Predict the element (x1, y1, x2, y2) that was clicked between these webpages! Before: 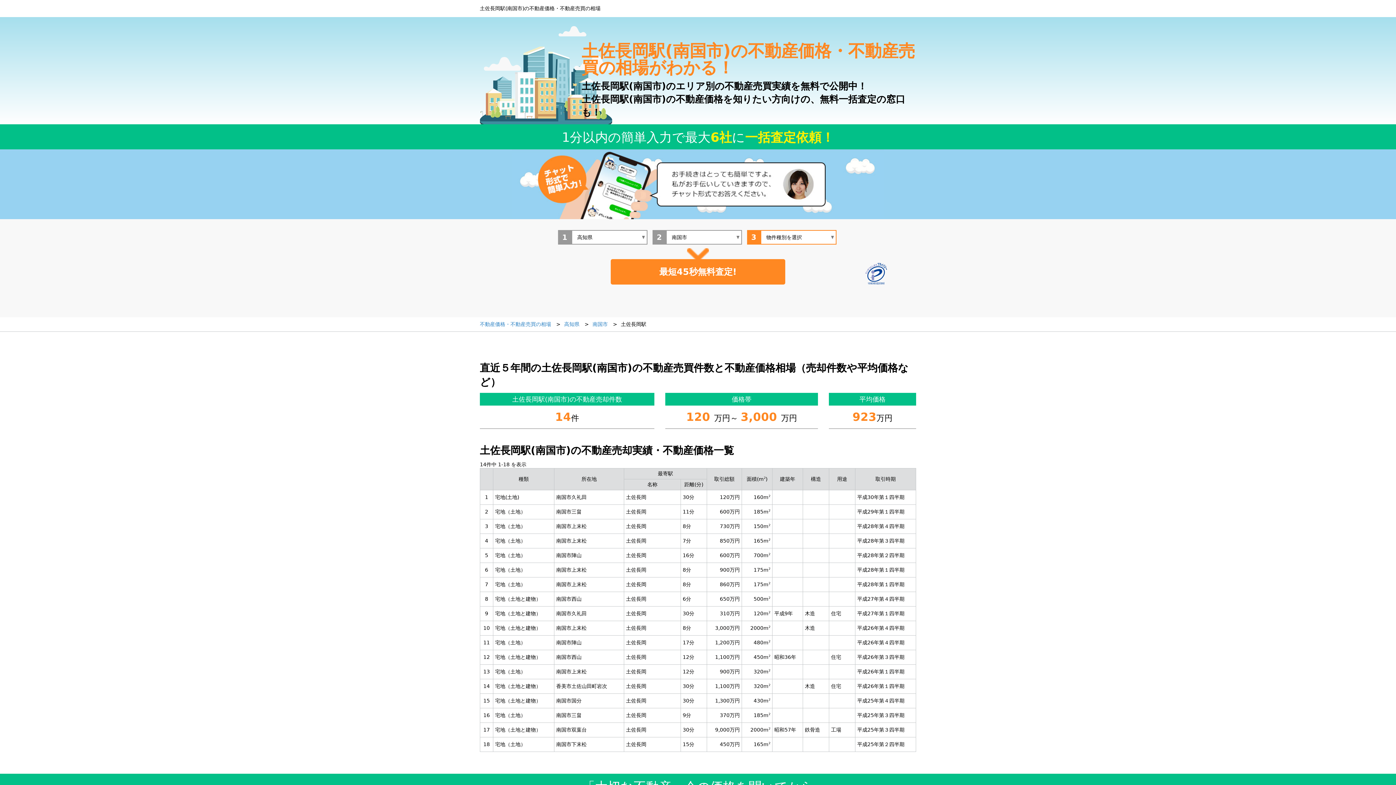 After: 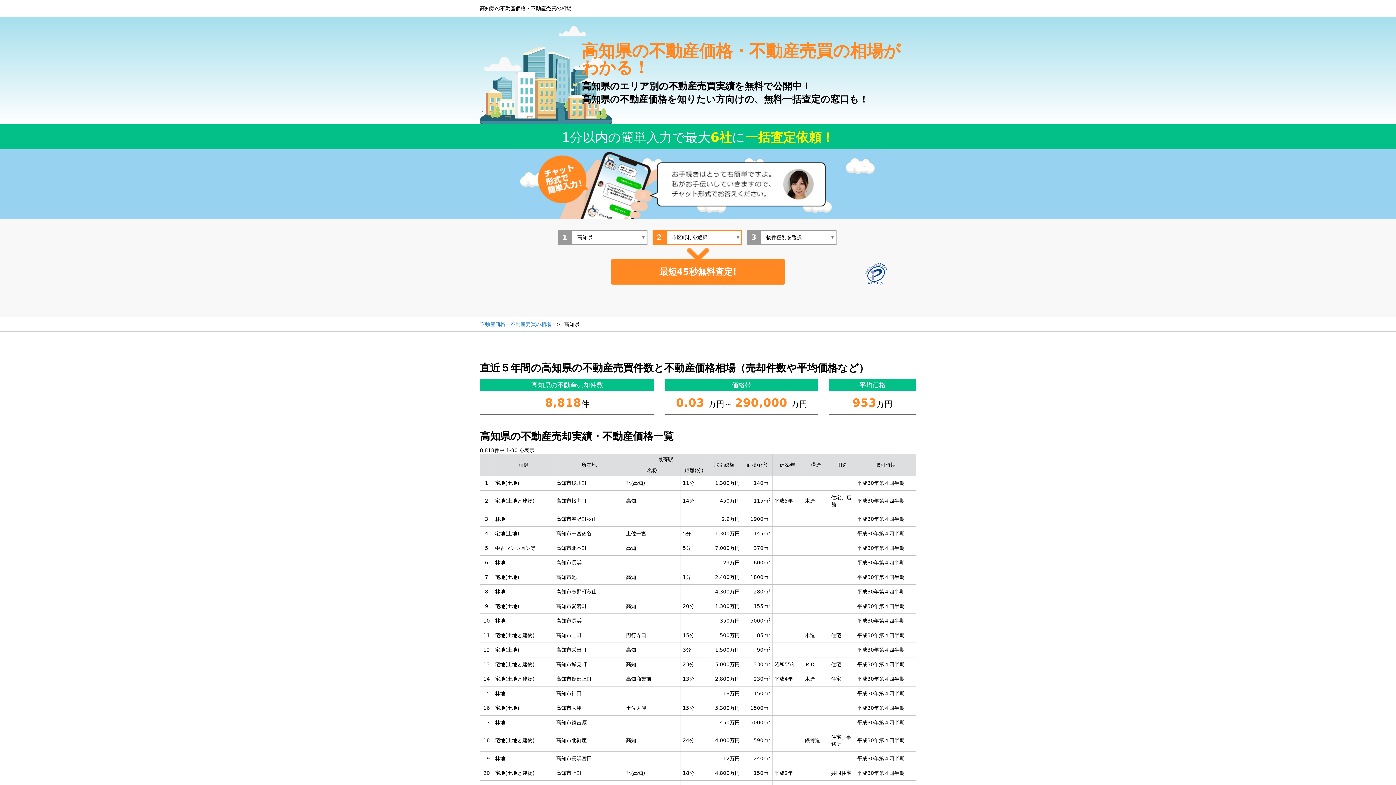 Action: bbox: (564, 321, 579, 327) label: 高知県